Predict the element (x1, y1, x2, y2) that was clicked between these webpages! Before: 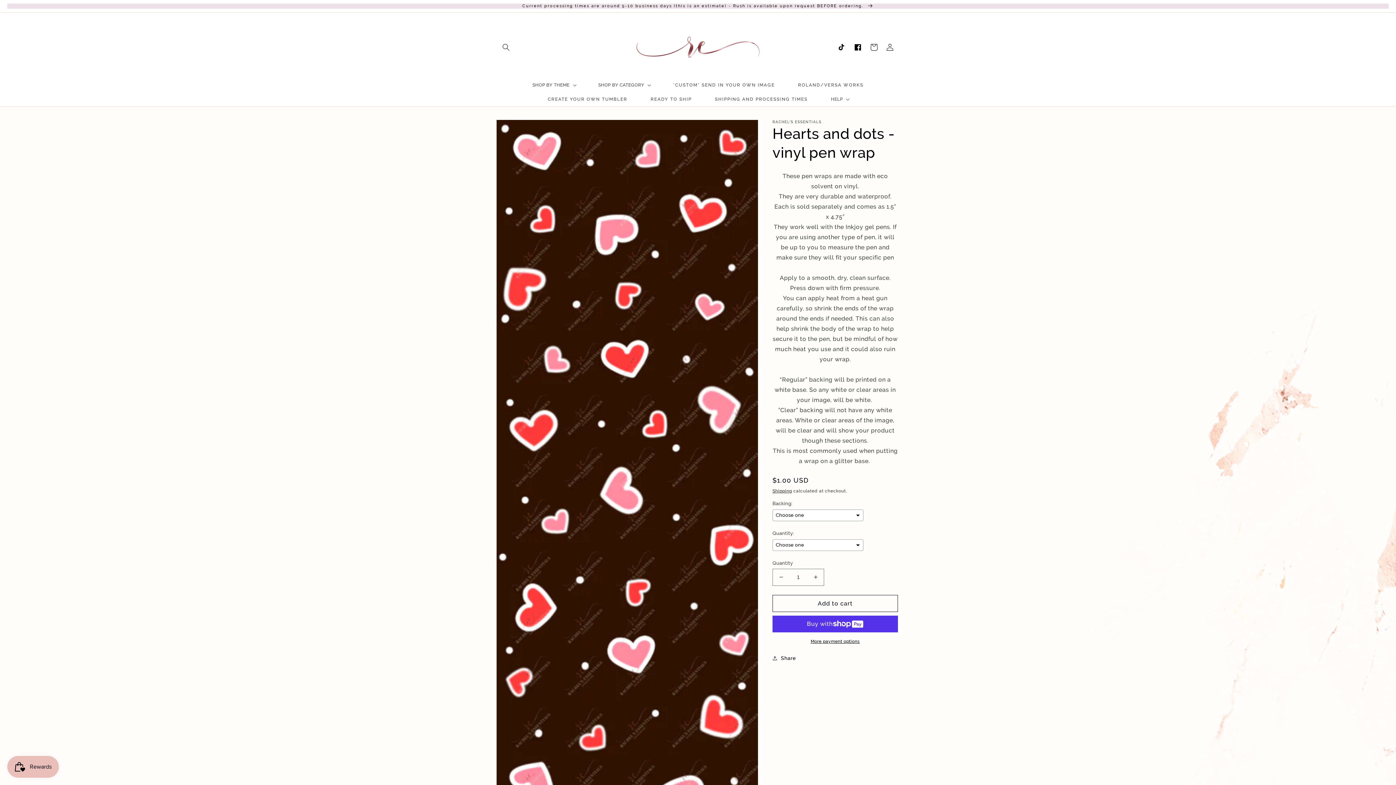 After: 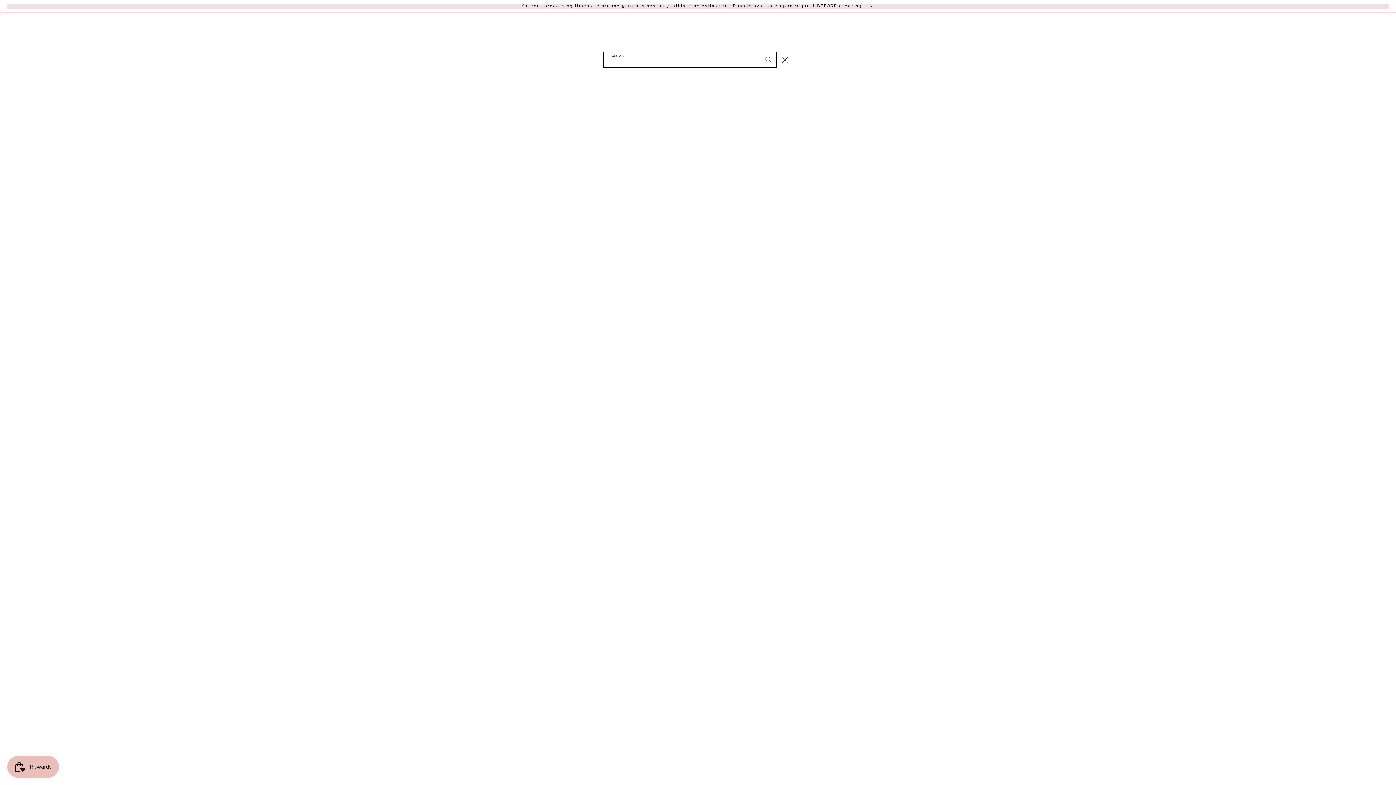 Action: label: Search bbox: (498, 39, 514, 55)